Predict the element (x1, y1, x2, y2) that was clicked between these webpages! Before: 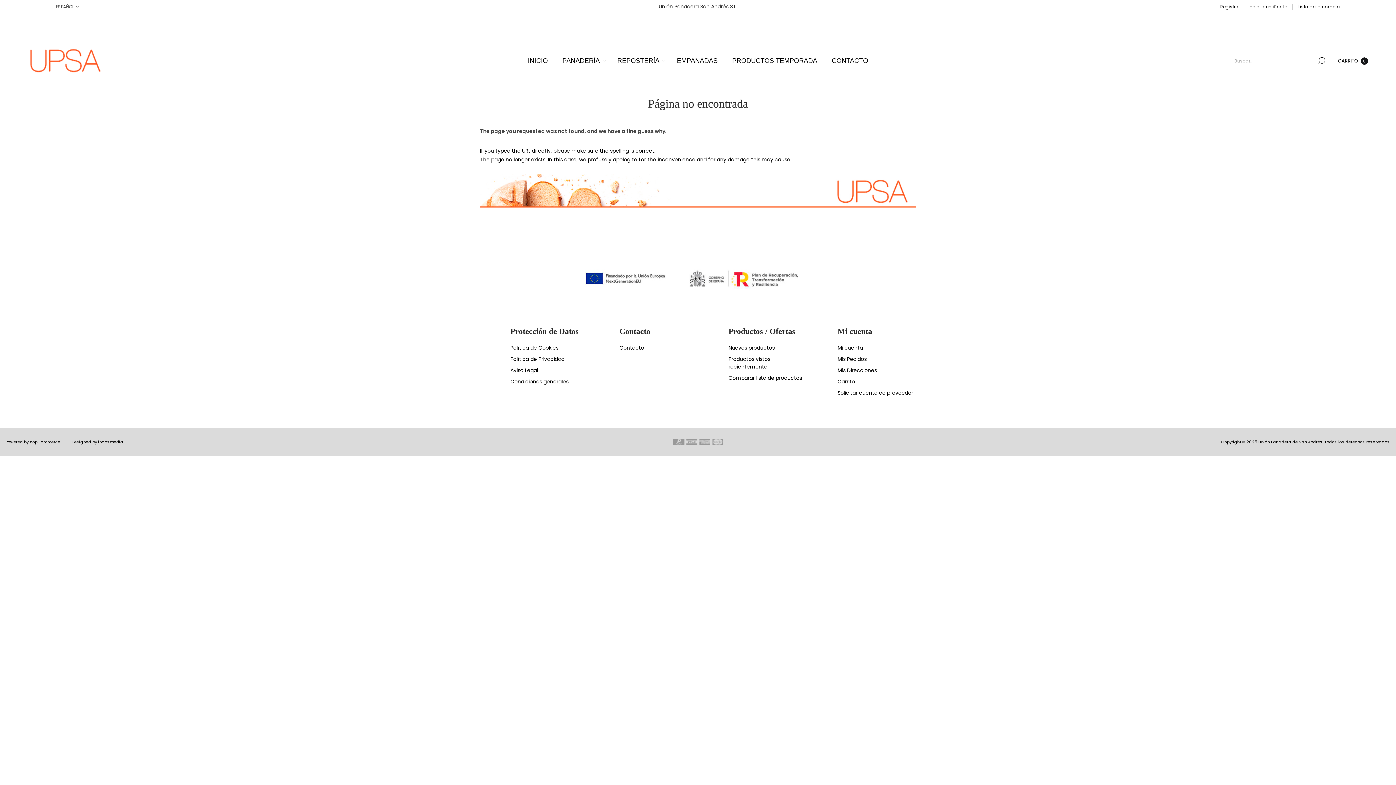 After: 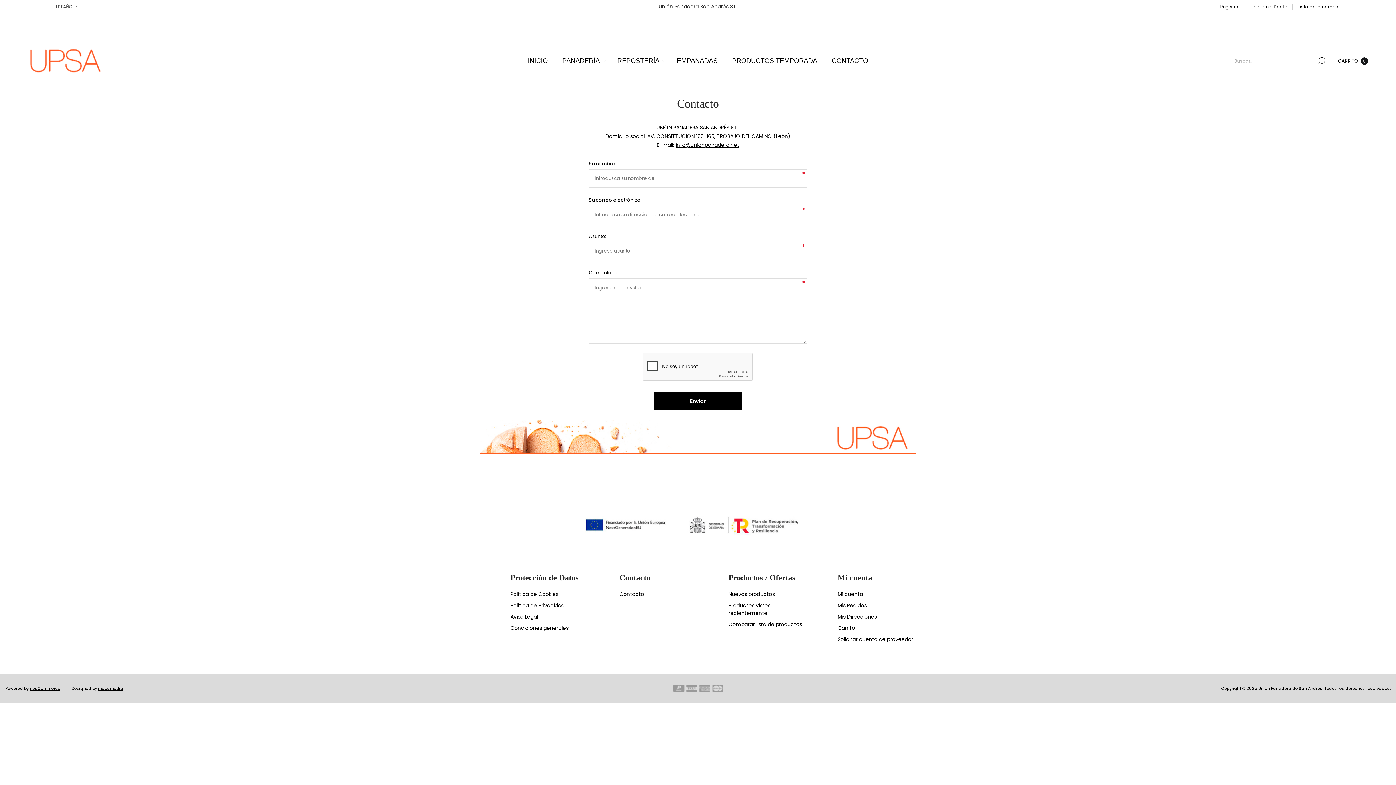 Action: bbox: (832, 55, 868, 66) label: CONTACTO